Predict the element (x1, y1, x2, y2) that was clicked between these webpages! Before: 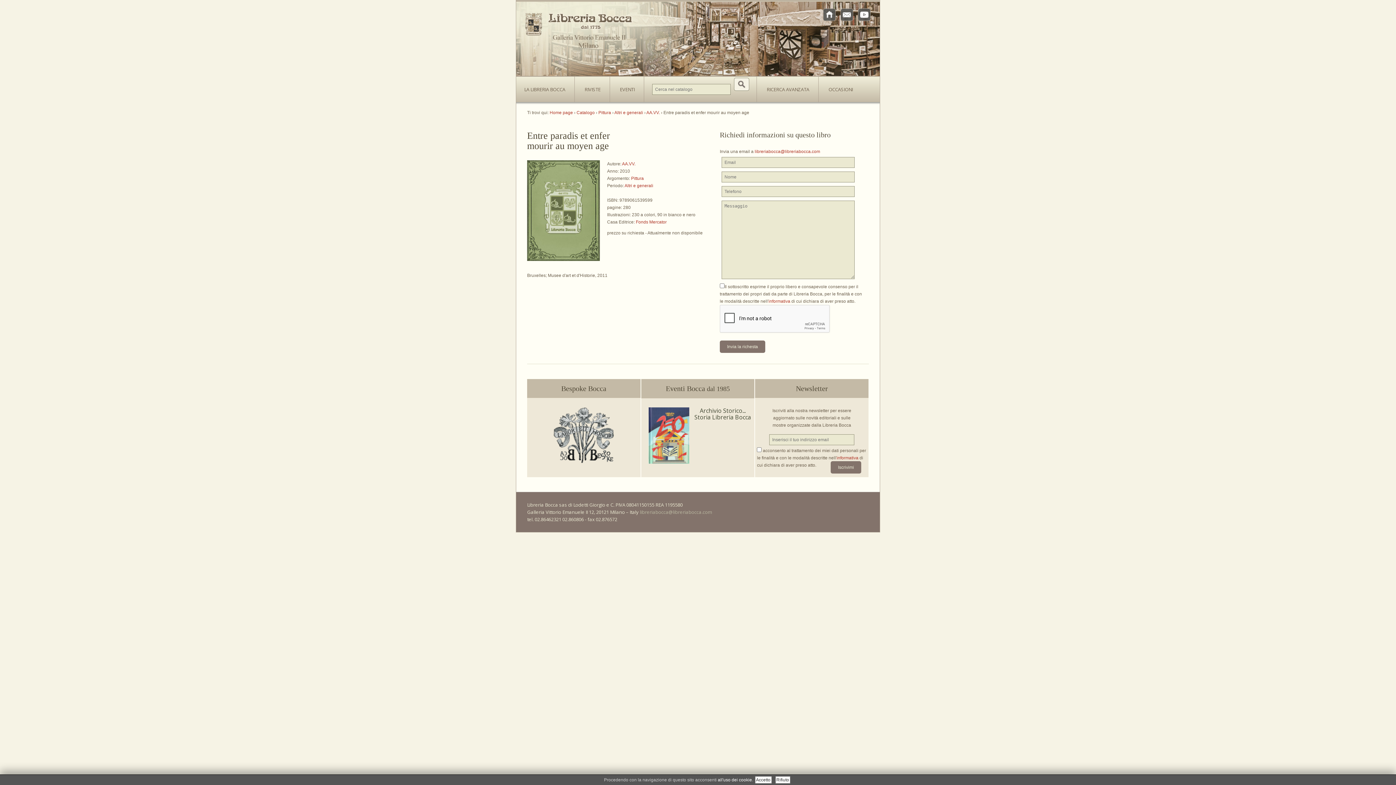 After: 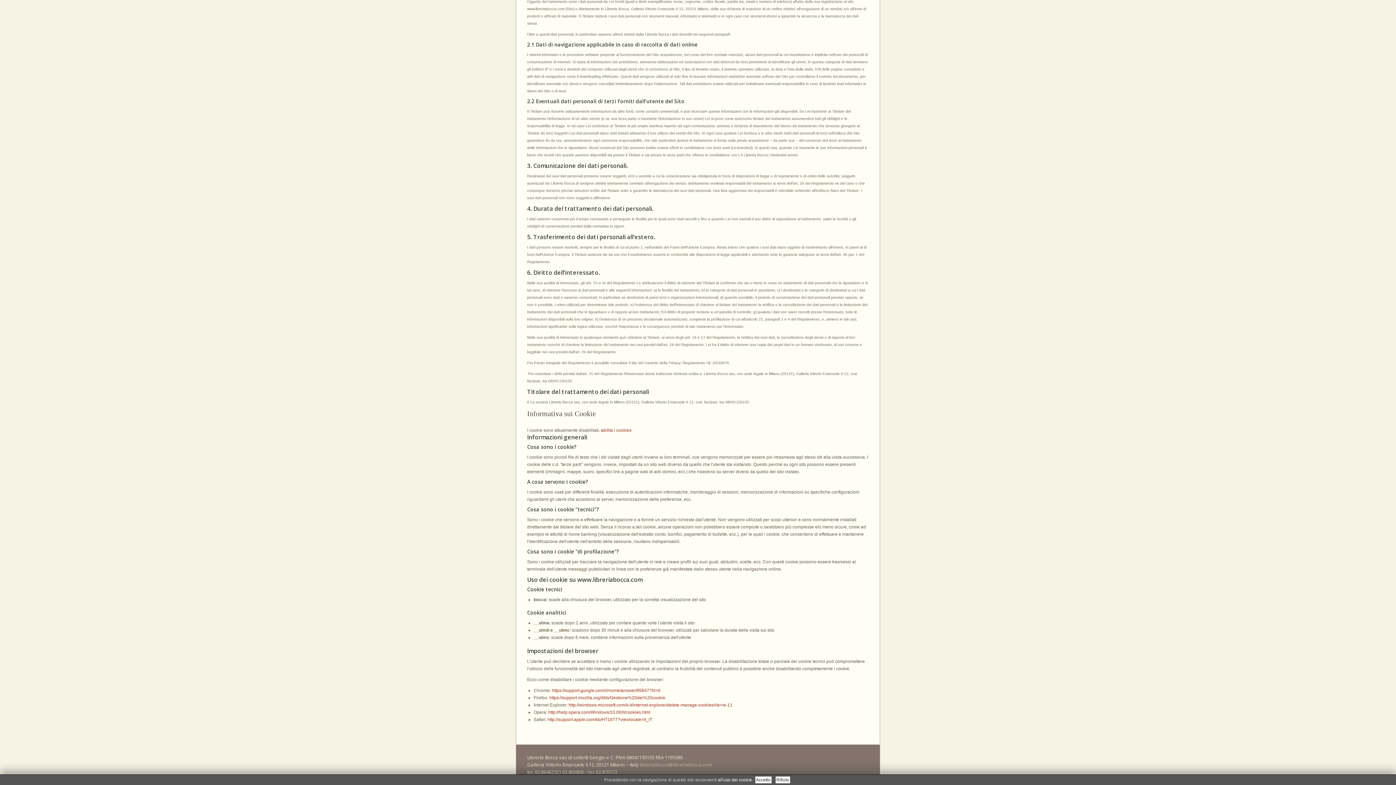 Action: bbox: (718, 777, 752, 782) label: all'uso dei cookie